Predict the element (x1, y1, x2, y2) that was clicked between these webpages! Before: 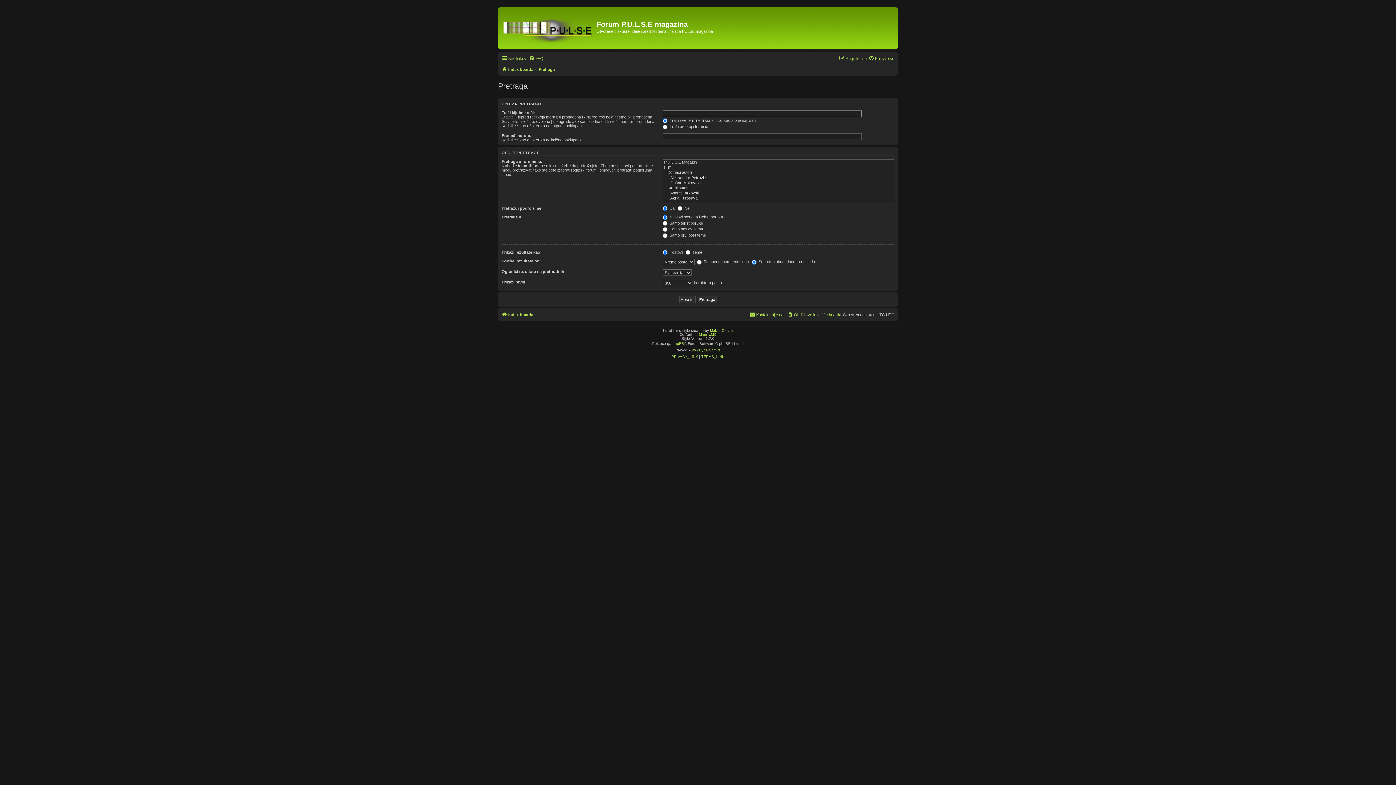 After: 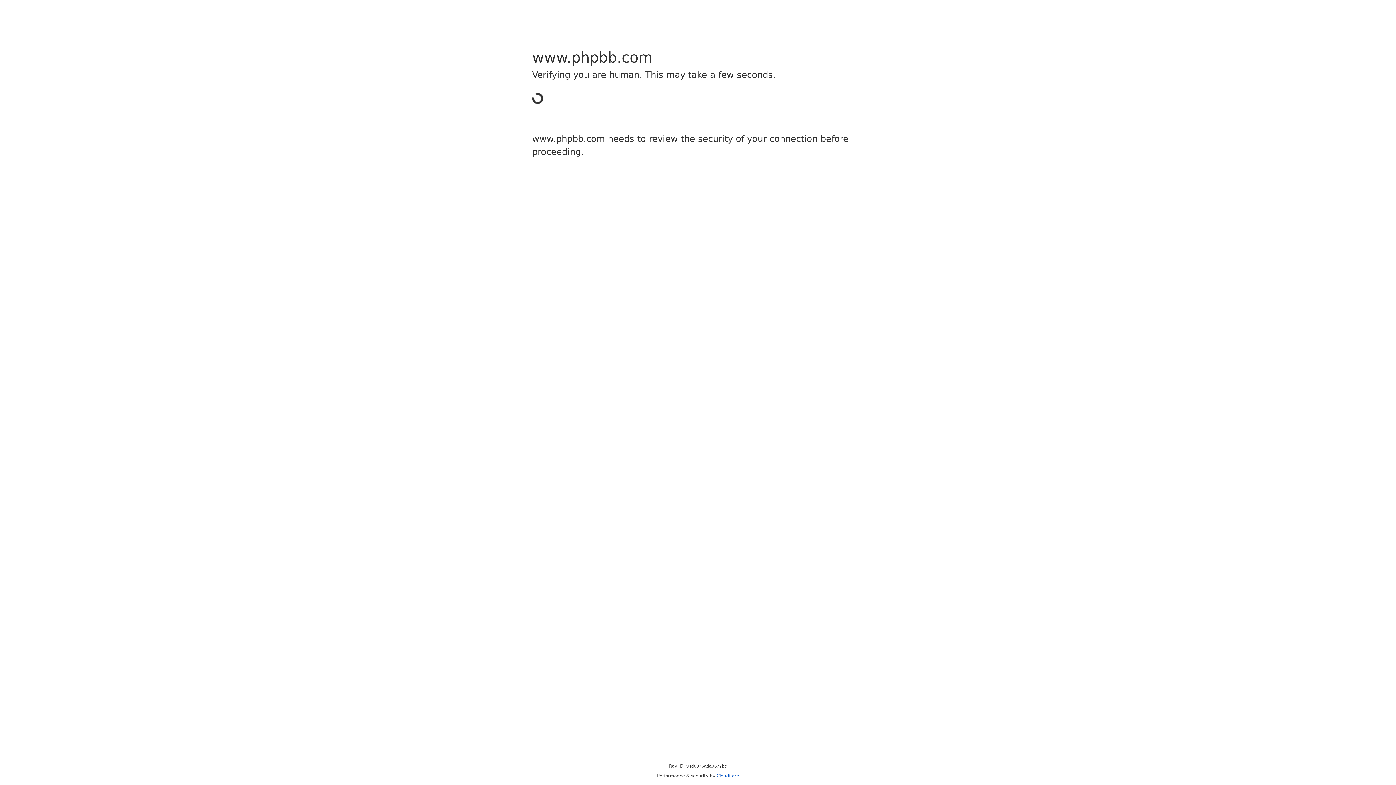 Action: bbox: (672, 340, 684, 347) label: phpBB